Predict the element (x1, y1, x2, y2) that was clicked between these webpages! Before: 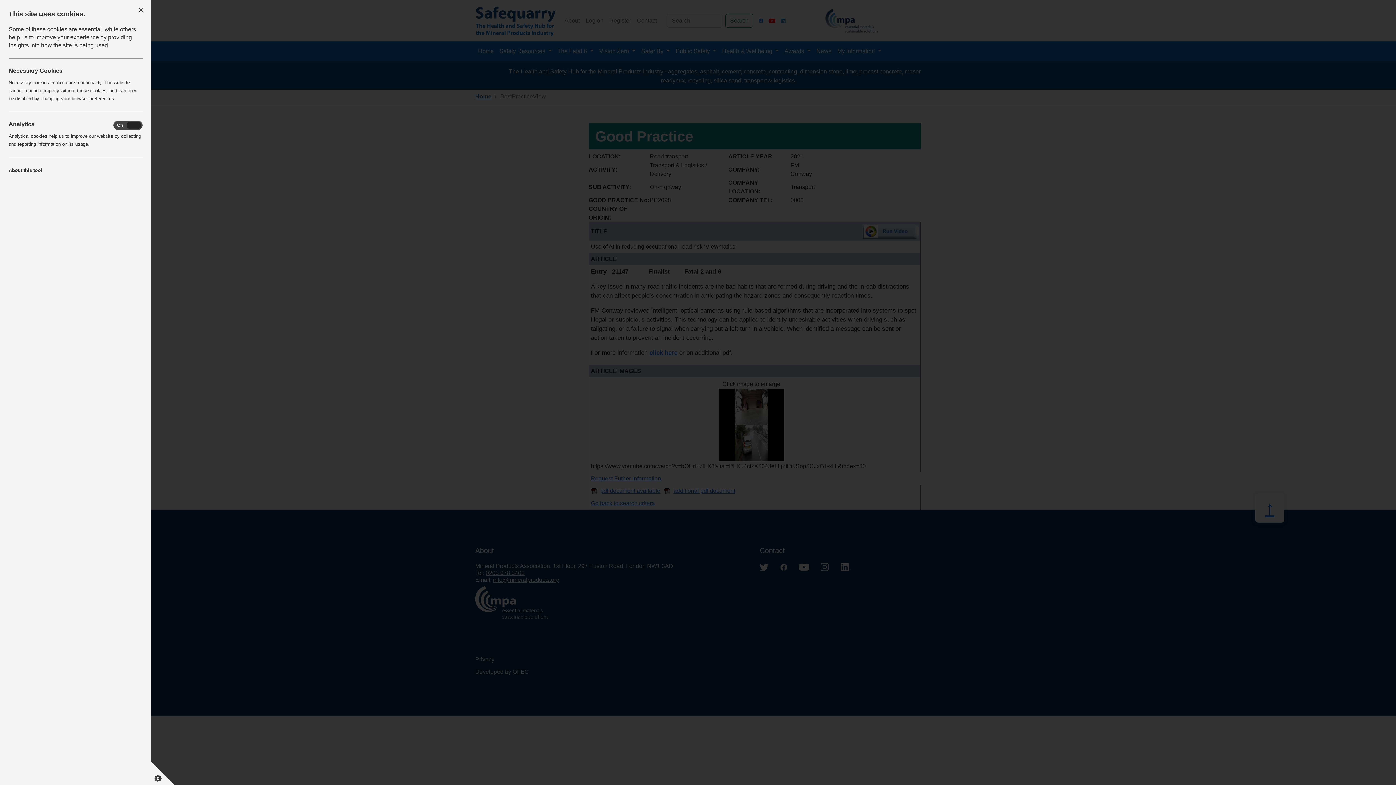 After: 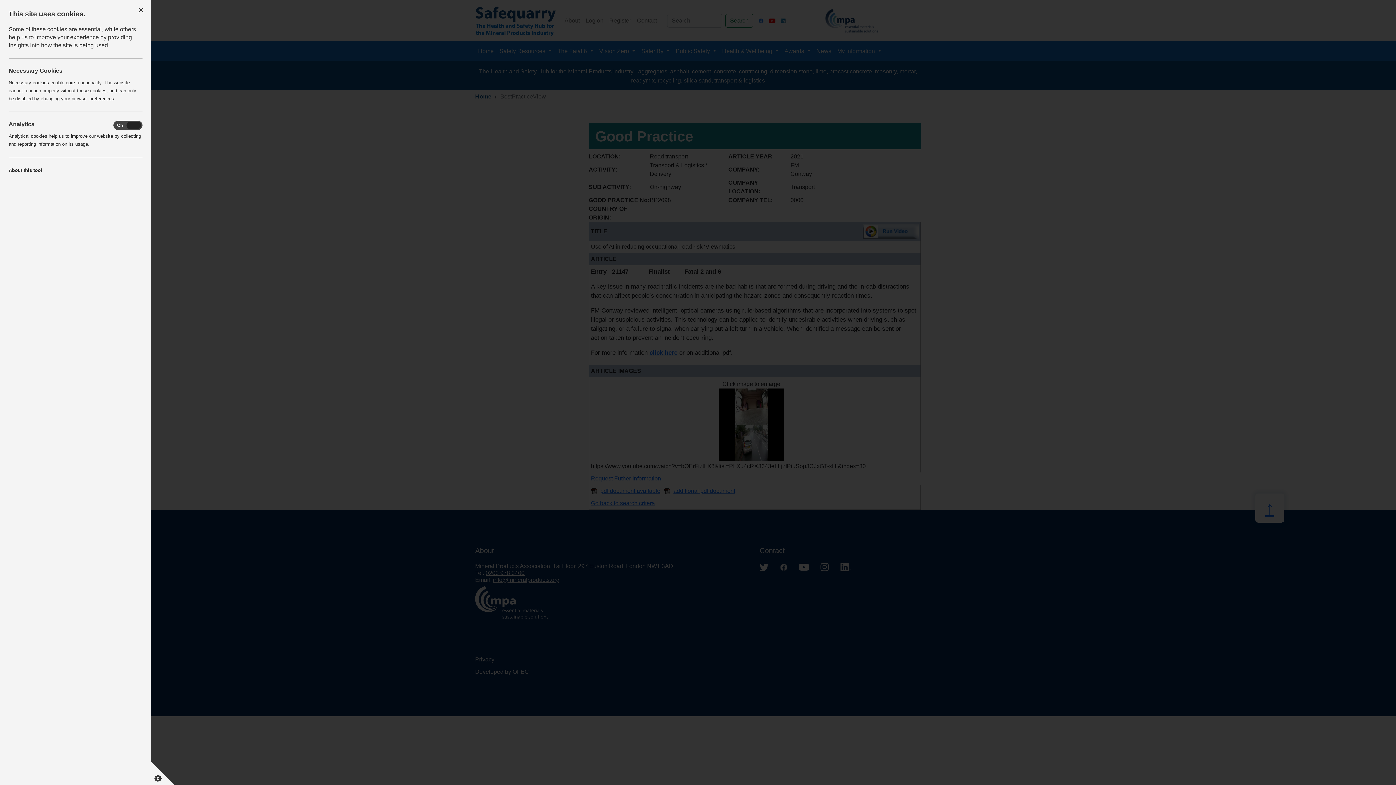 Action: bbox: (8, 167, 42, 172) label: About this tool